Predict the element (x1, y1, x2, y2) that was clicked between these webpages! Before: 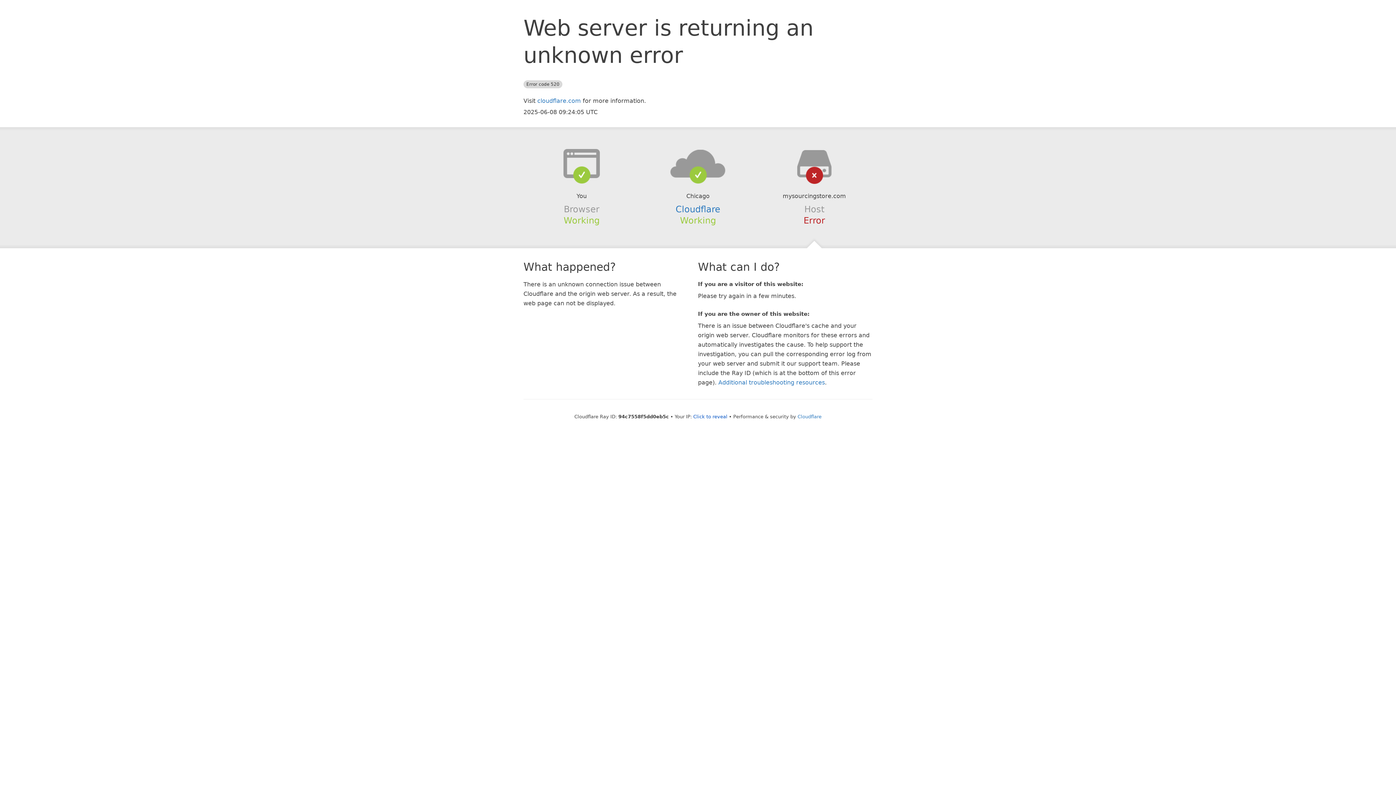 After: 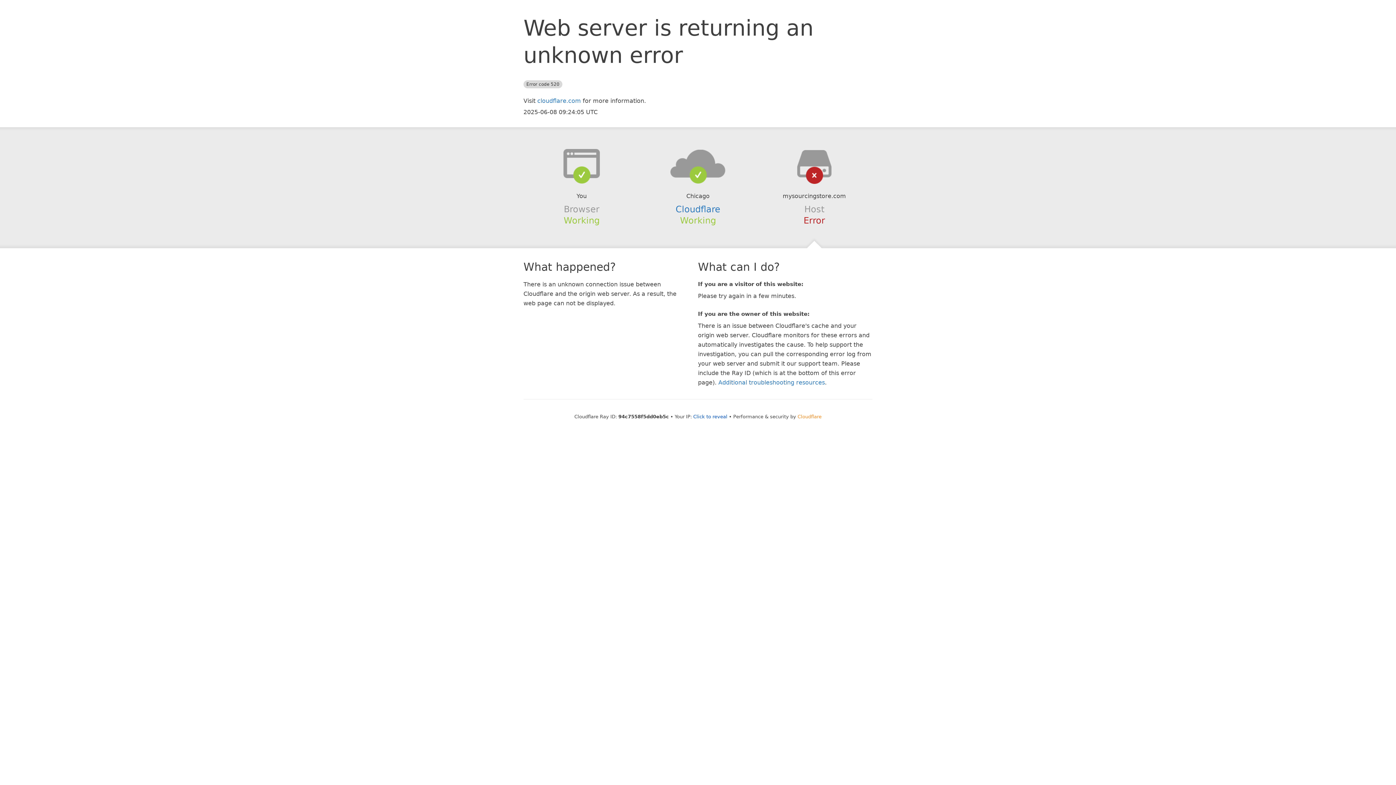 Action: label: Cloudflare bbox: (797, 414, 821, 419)